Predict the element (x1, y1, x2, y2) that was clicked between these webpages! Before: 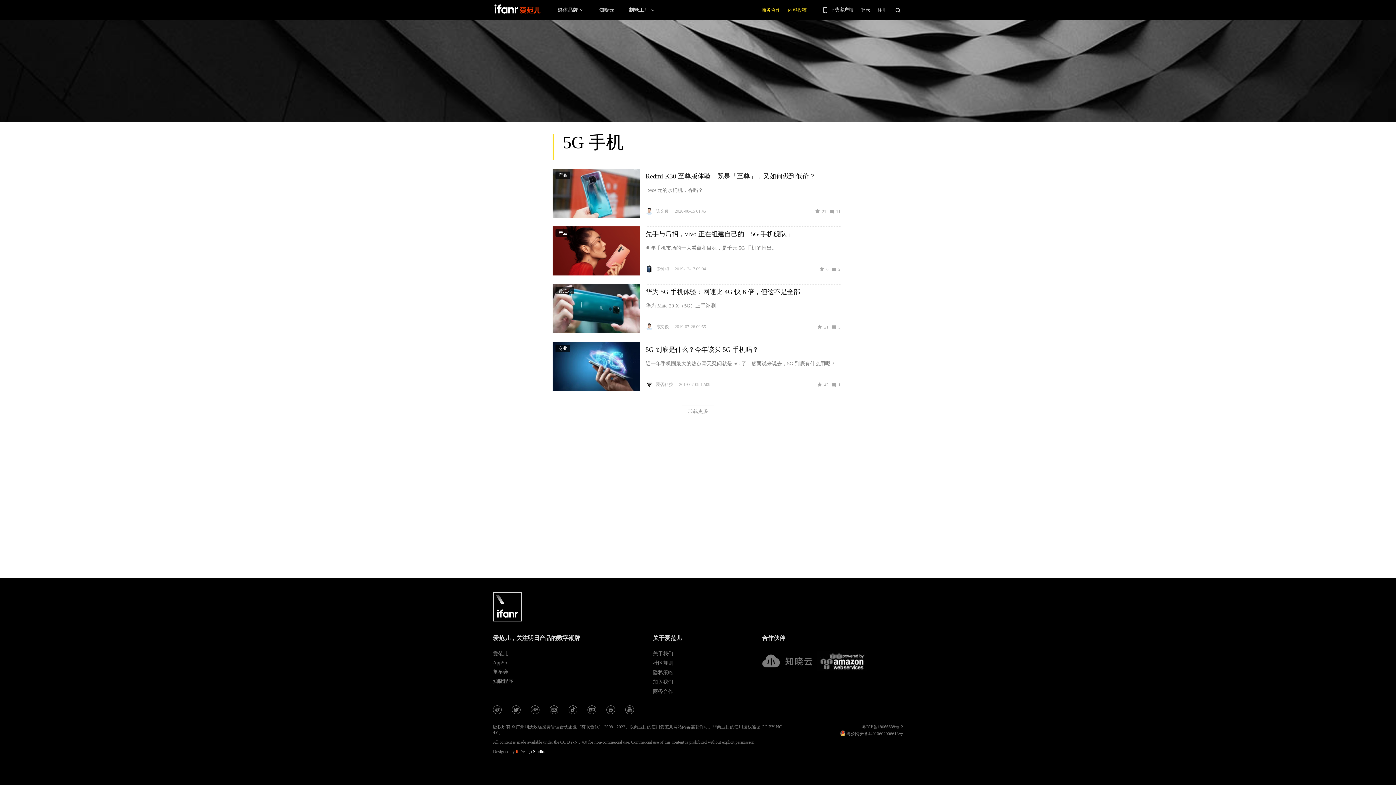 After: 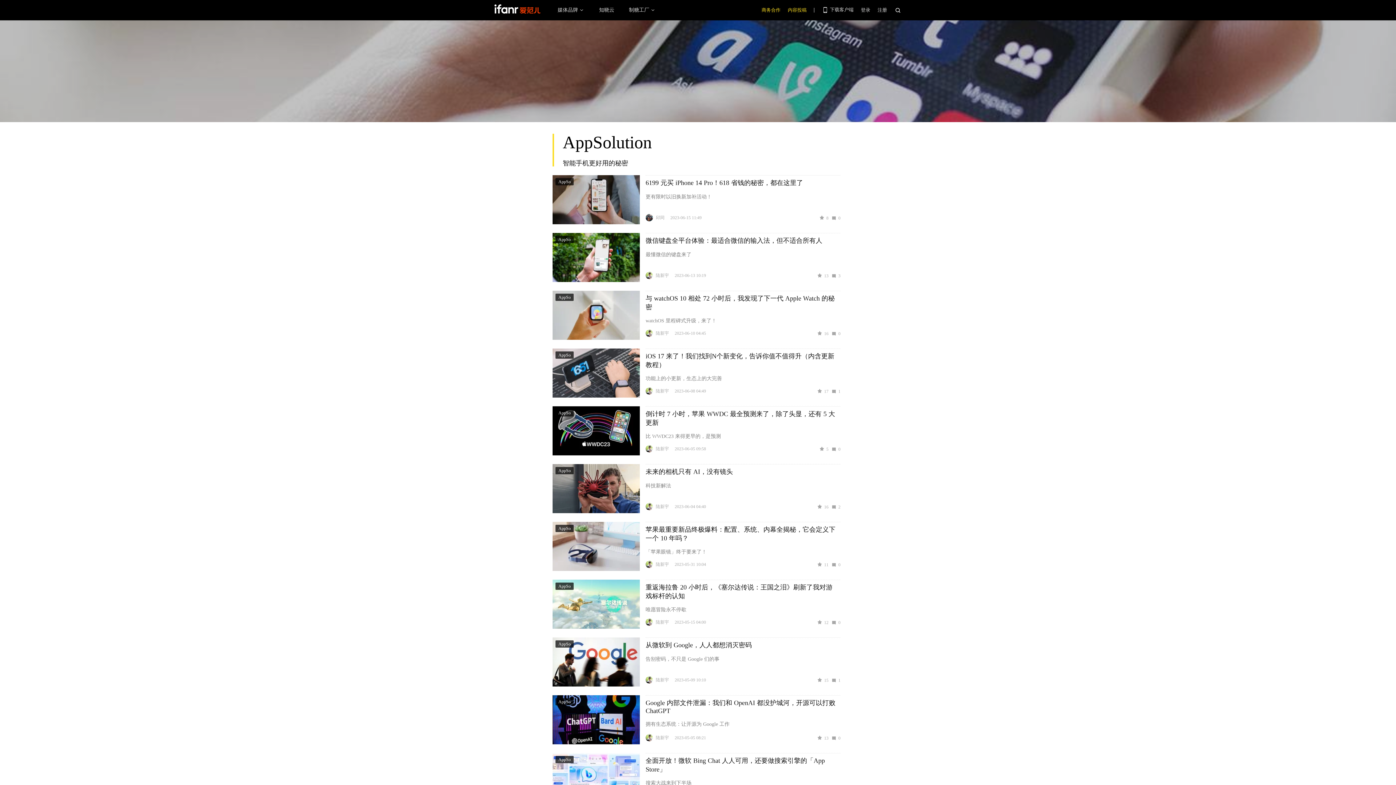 Action: bbox: (493, 660, 571, 666) label: AppSo